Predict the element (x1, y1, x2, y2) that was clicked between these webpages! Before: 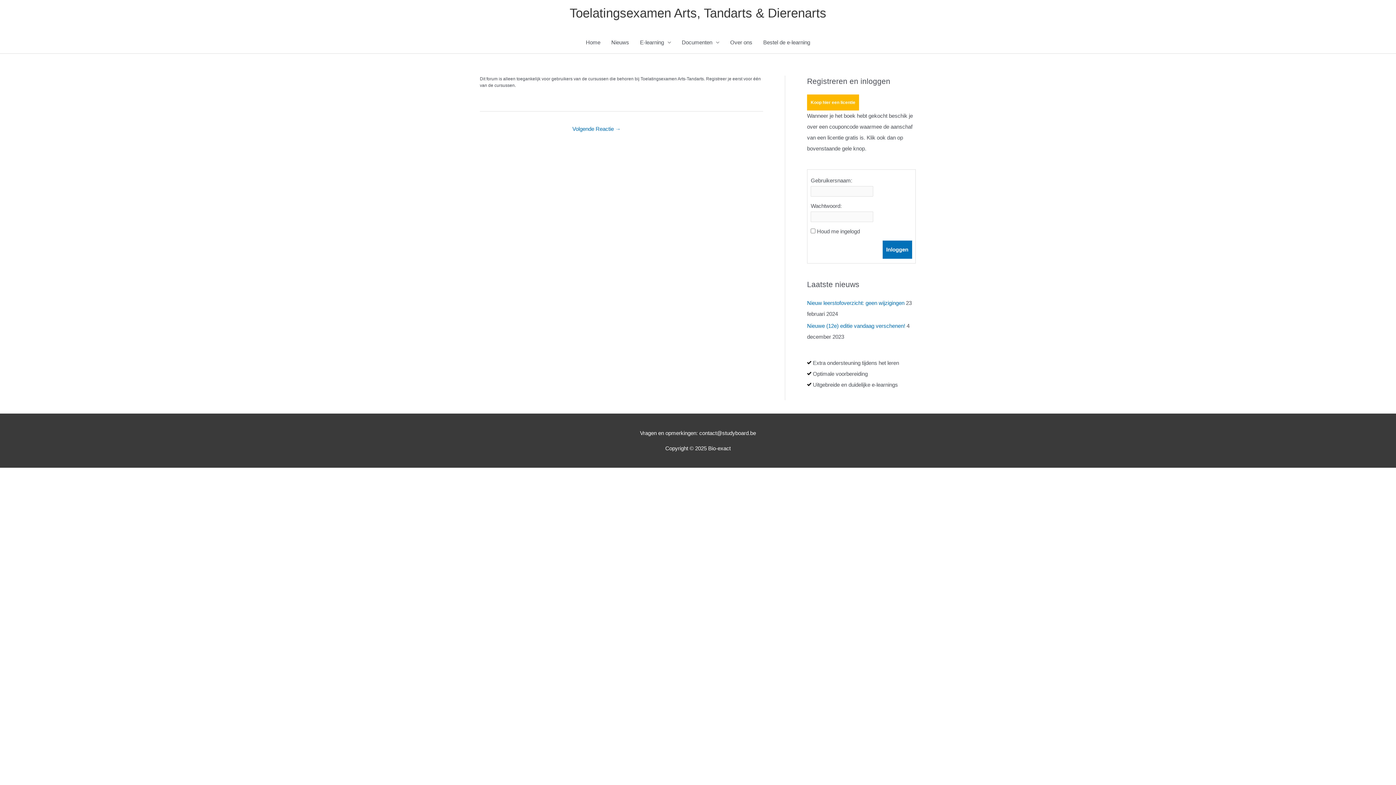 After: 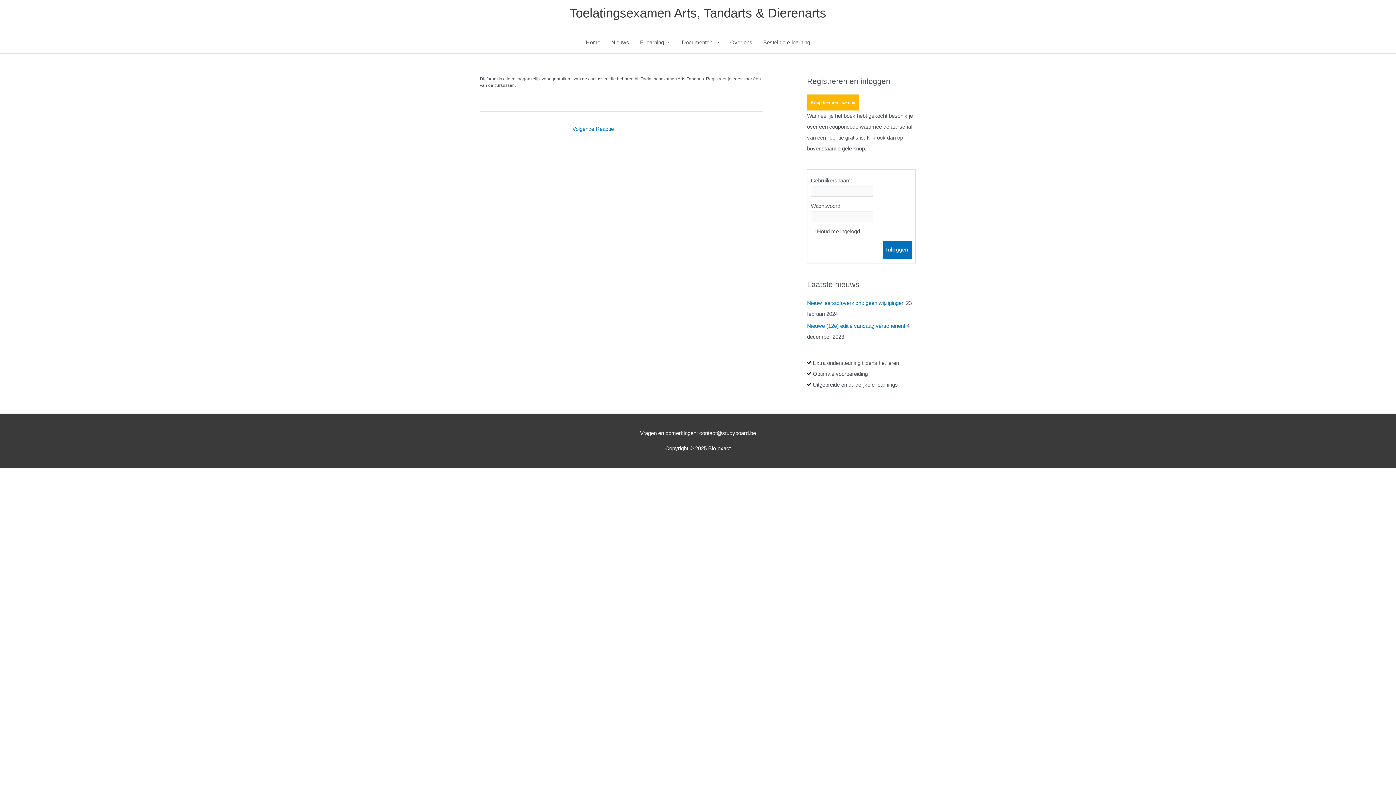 Action: bbox: (807, 94, 859, 110) label: Koop hier een licentie